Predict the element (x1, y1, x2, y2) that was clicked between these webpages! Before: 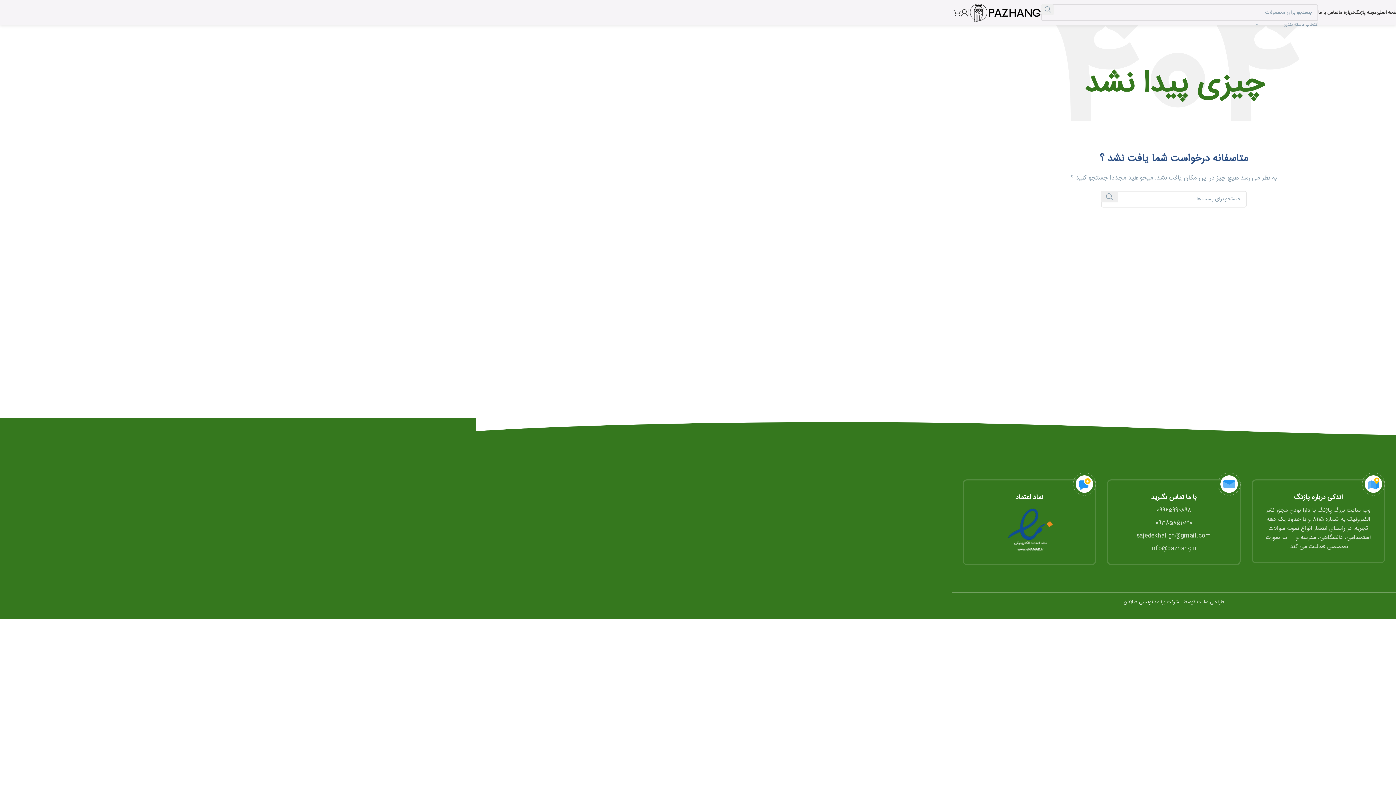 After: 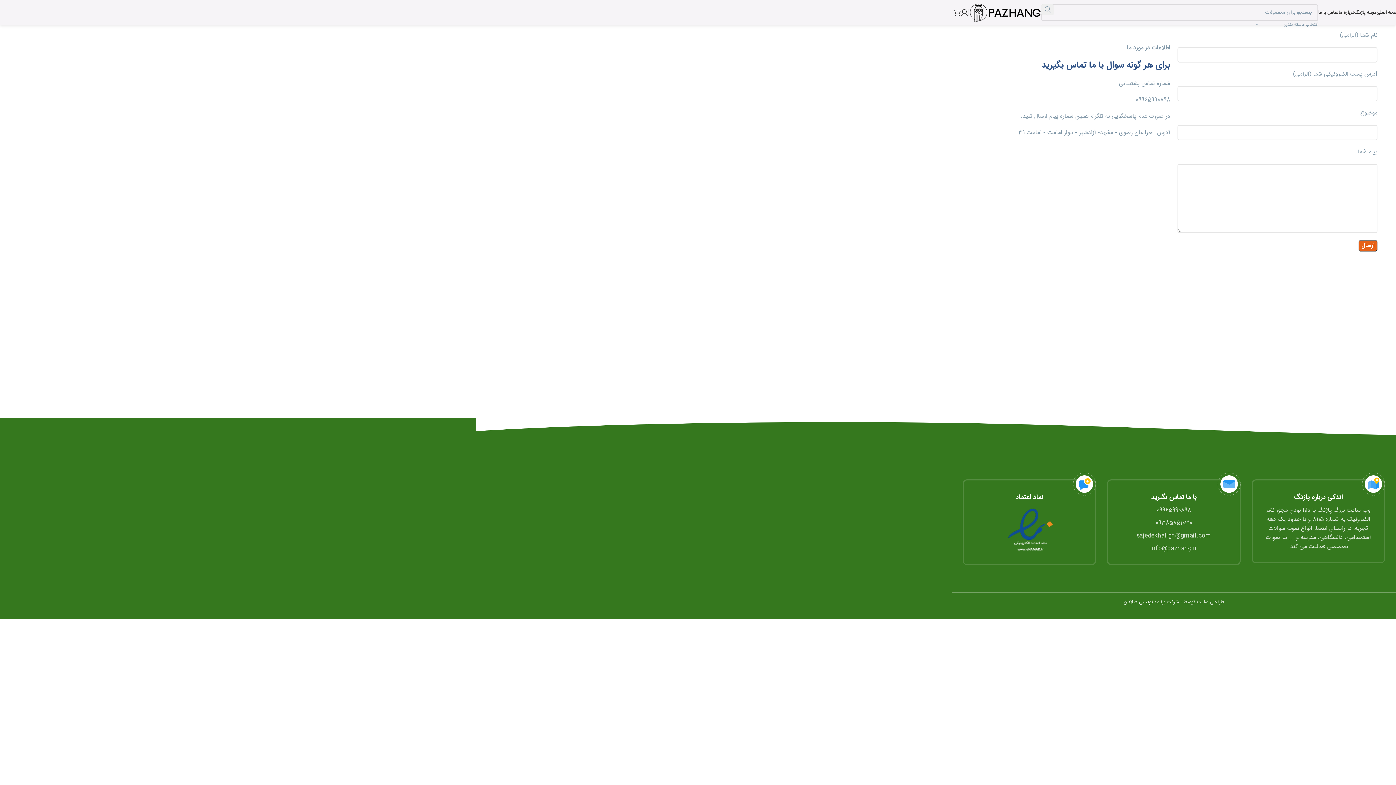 Action: label: تماس با ما bbox: (1318, 5, 1338, 20)